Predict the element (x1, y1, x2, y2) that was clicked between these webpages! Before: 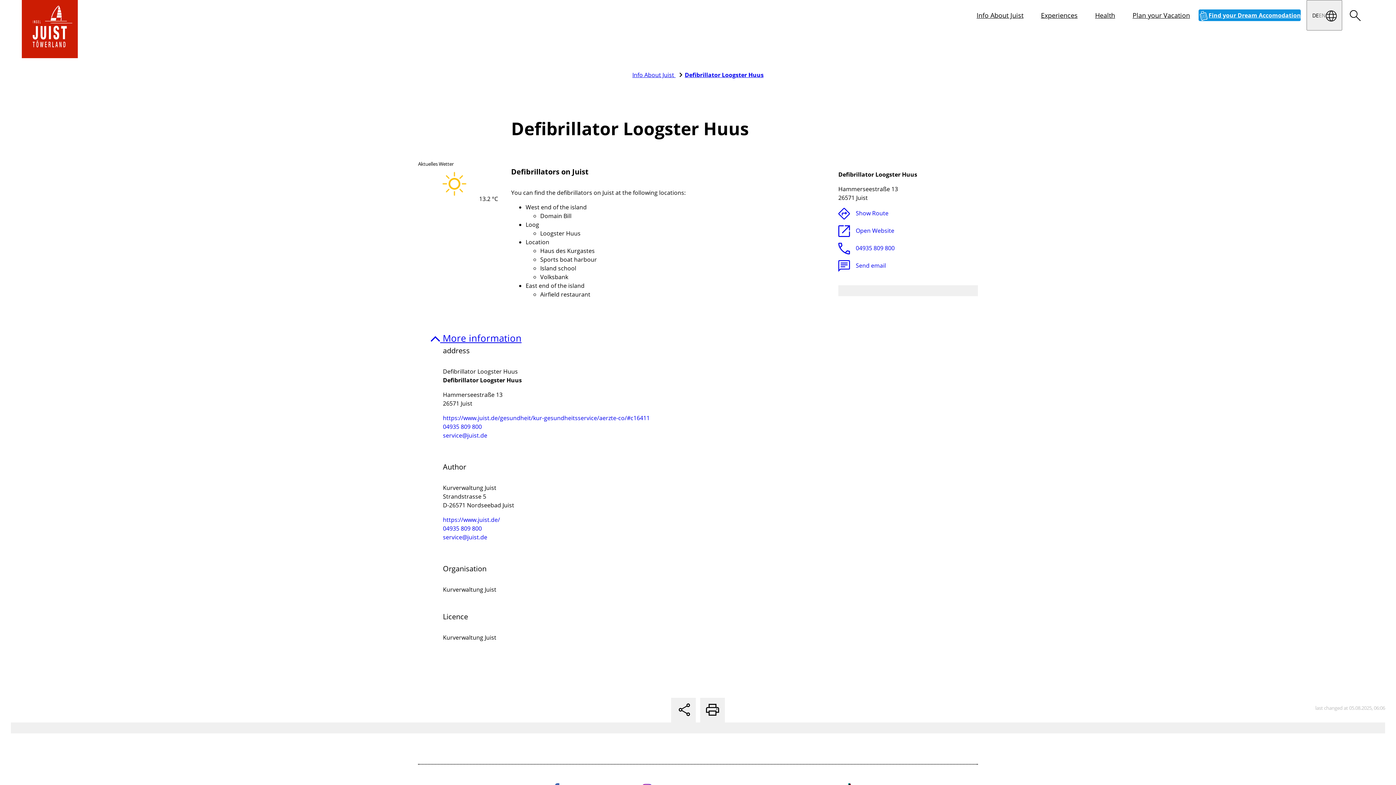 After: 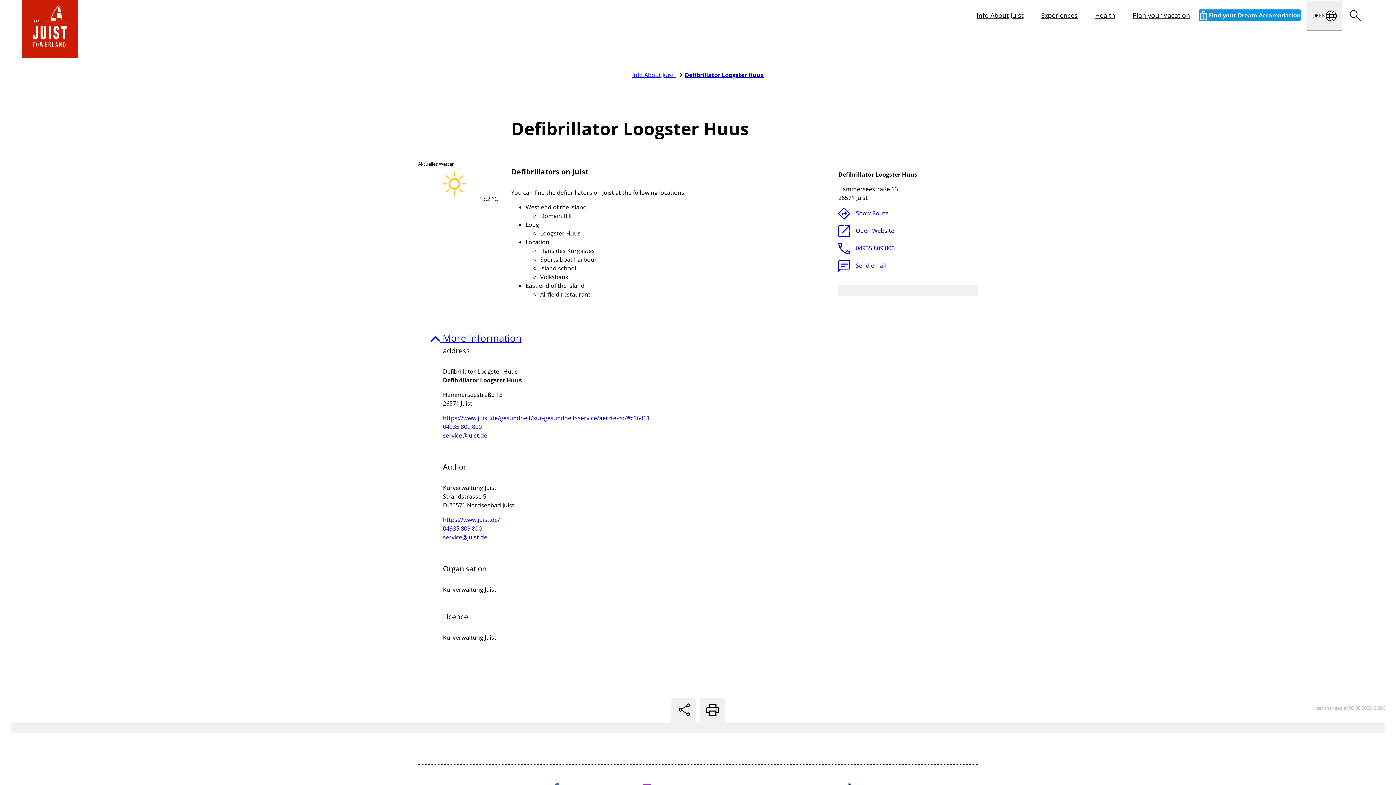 Action: bbox: (838, 219, 978, 237) label: Open Website